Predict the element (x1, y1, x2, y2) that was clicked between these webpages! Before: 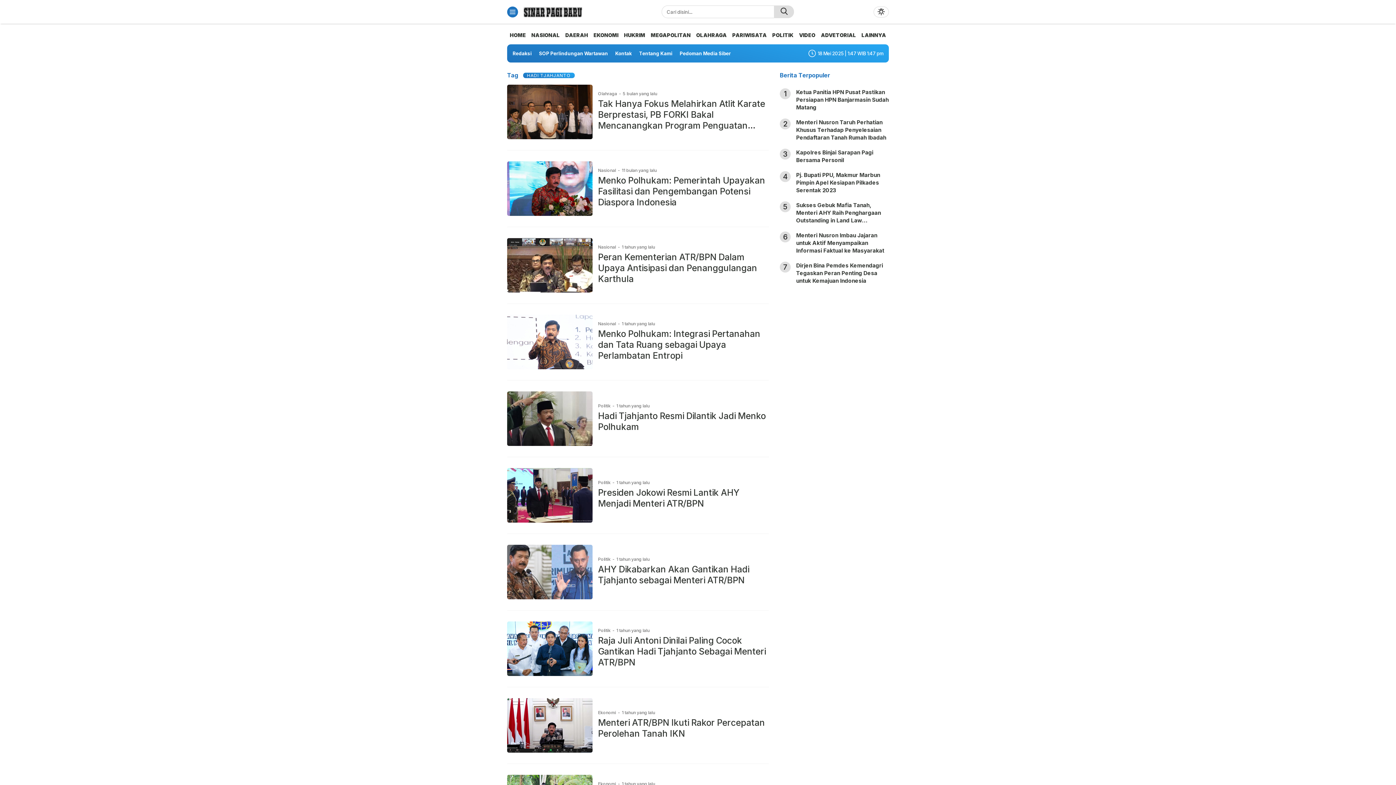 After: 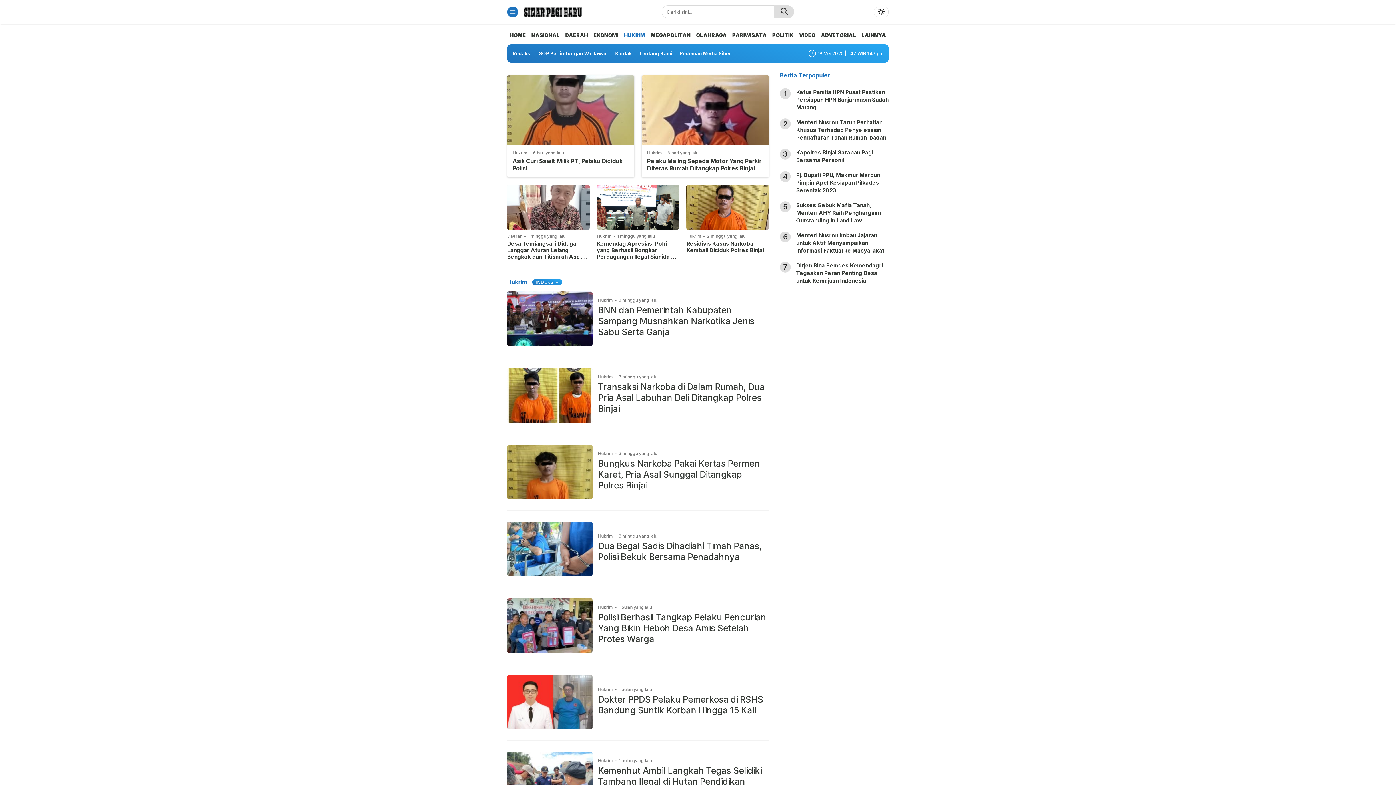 Action: label: HUKRIM bbox: (621, 29, 648, 40)